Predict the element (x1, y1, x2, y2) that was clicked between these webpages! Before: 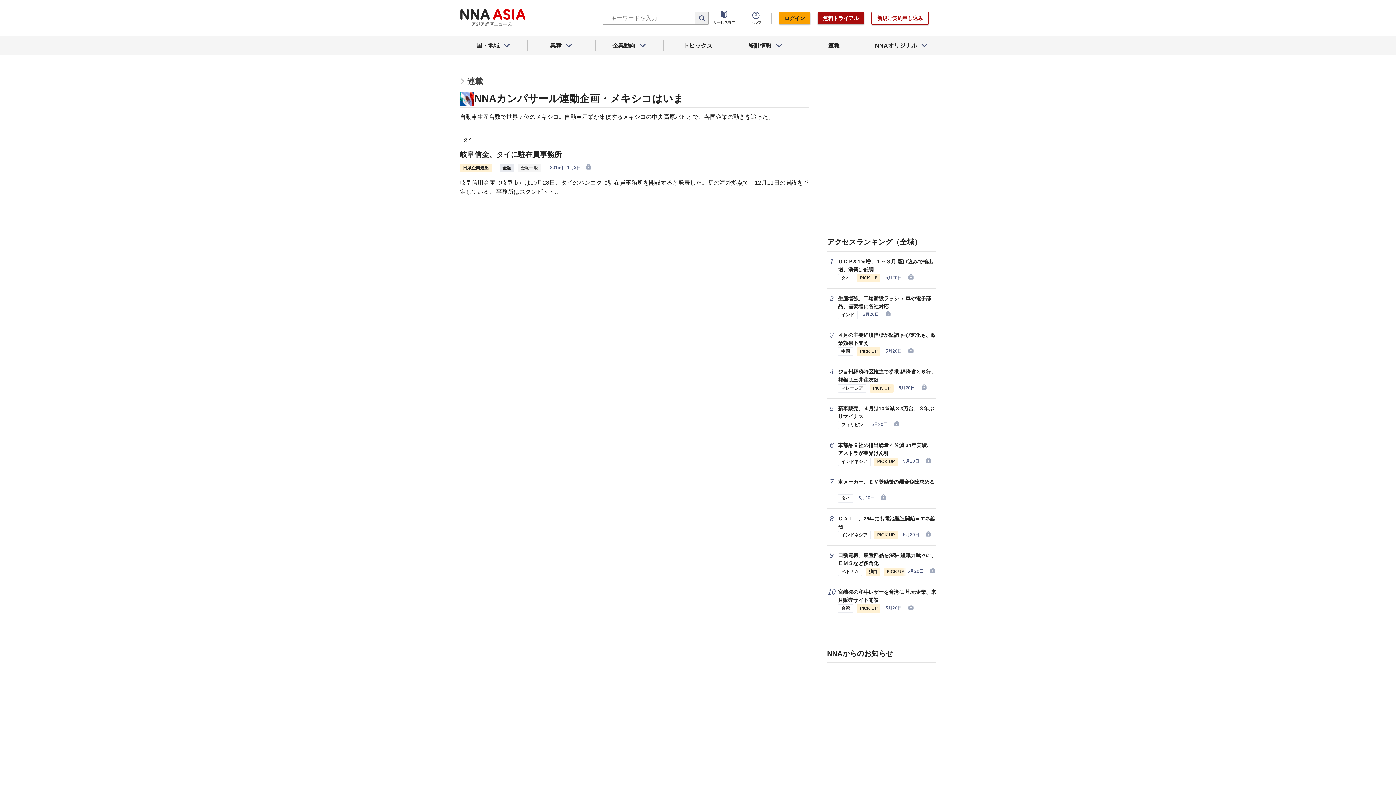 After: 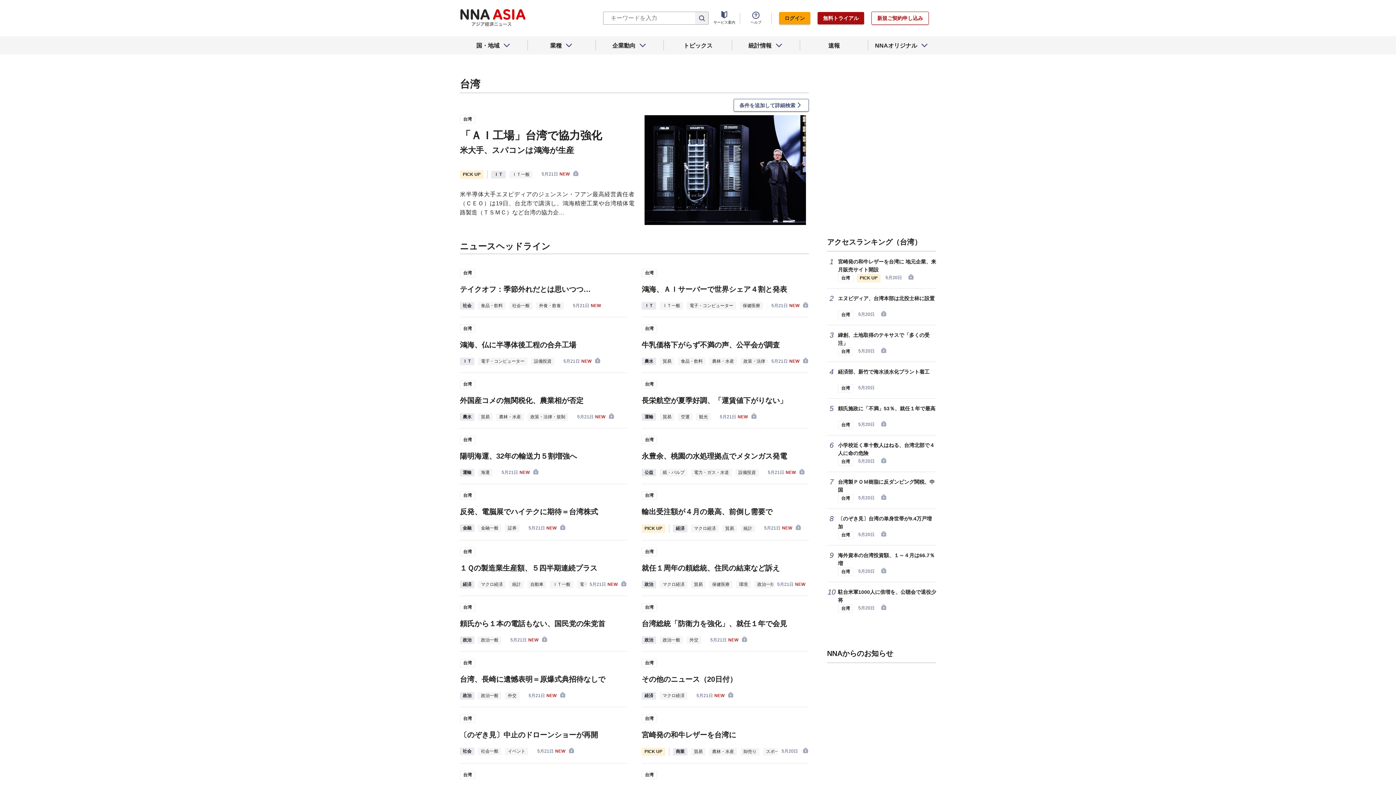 Action: label: 台湾 bbox: (838, 604, 853, 613)